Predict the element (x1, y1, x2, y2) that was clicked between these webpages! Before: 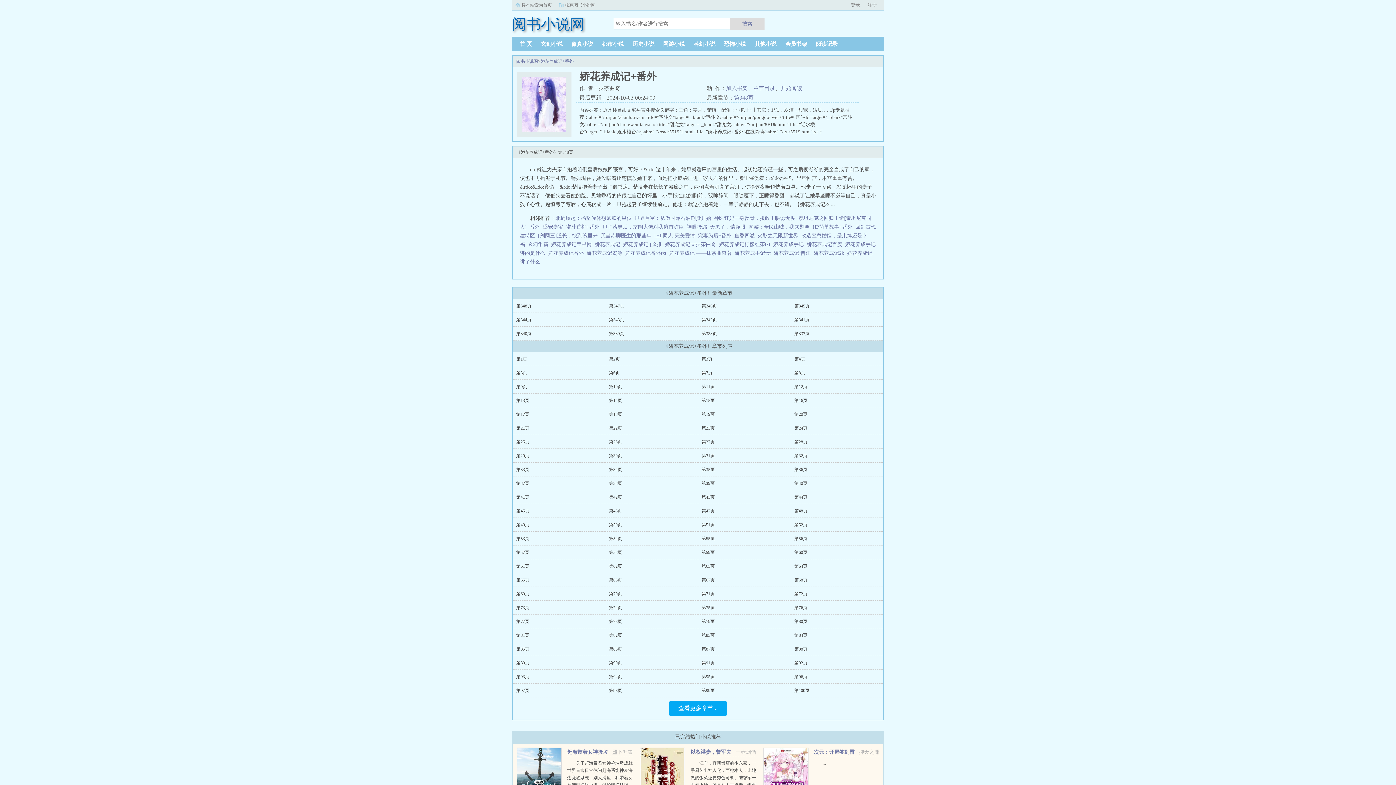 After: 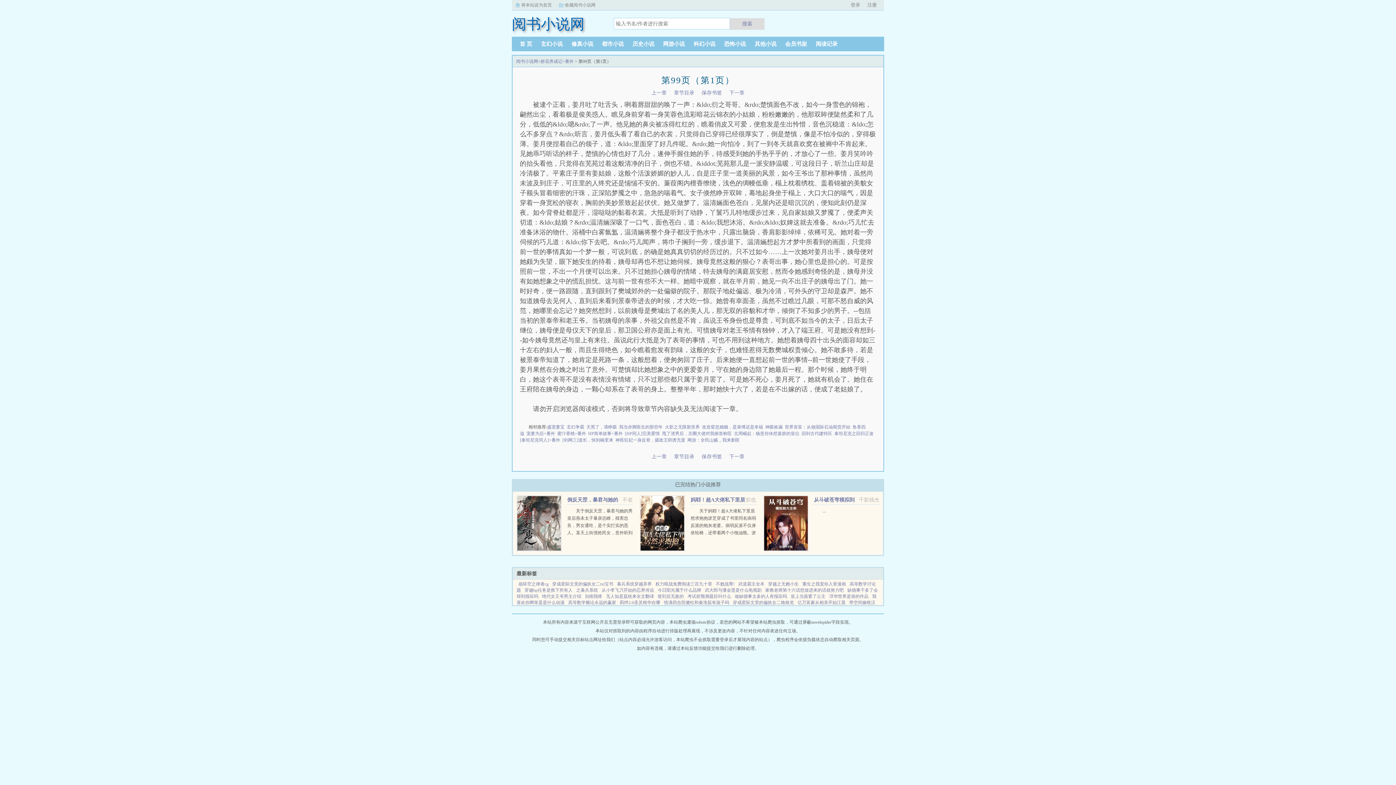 Action: label: 第99页 bbox: (701, 688, 714, 693)